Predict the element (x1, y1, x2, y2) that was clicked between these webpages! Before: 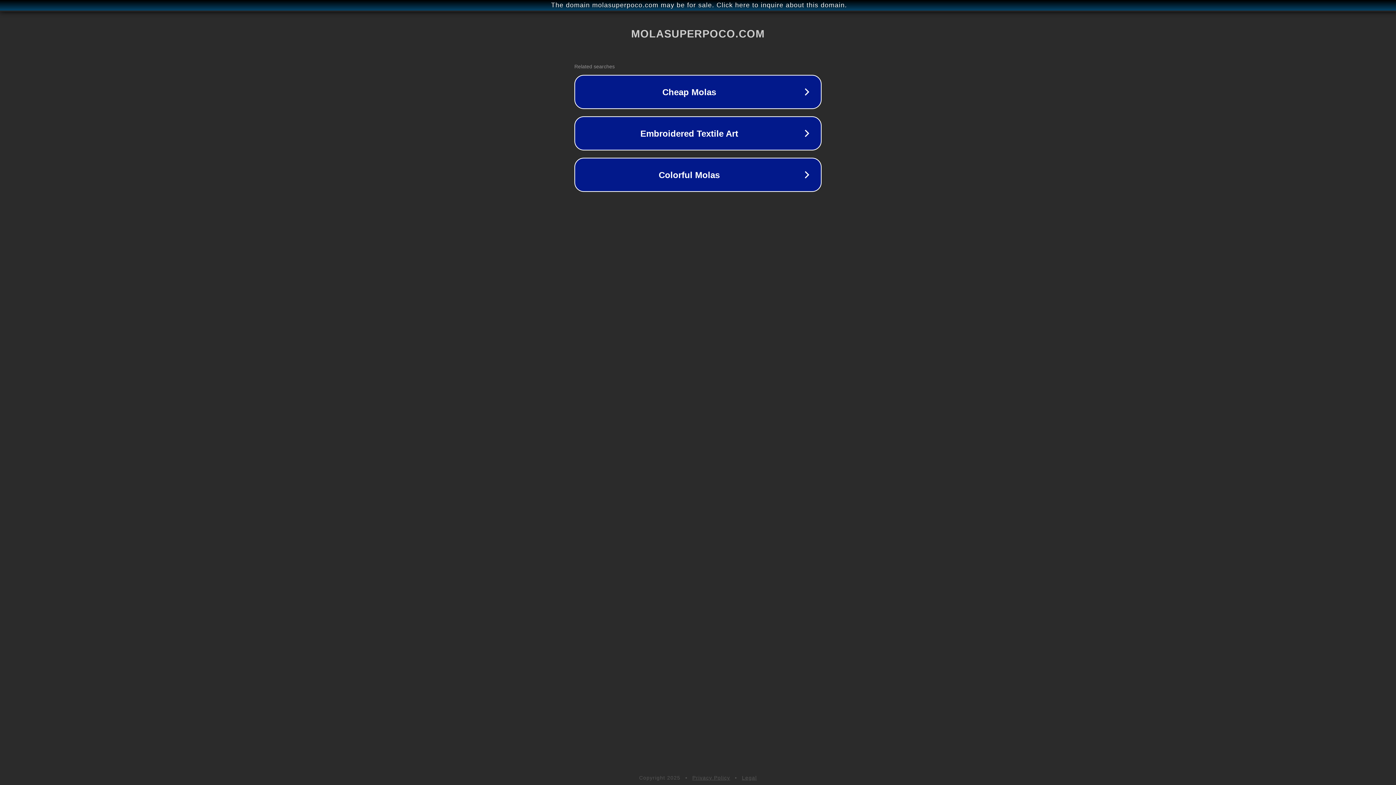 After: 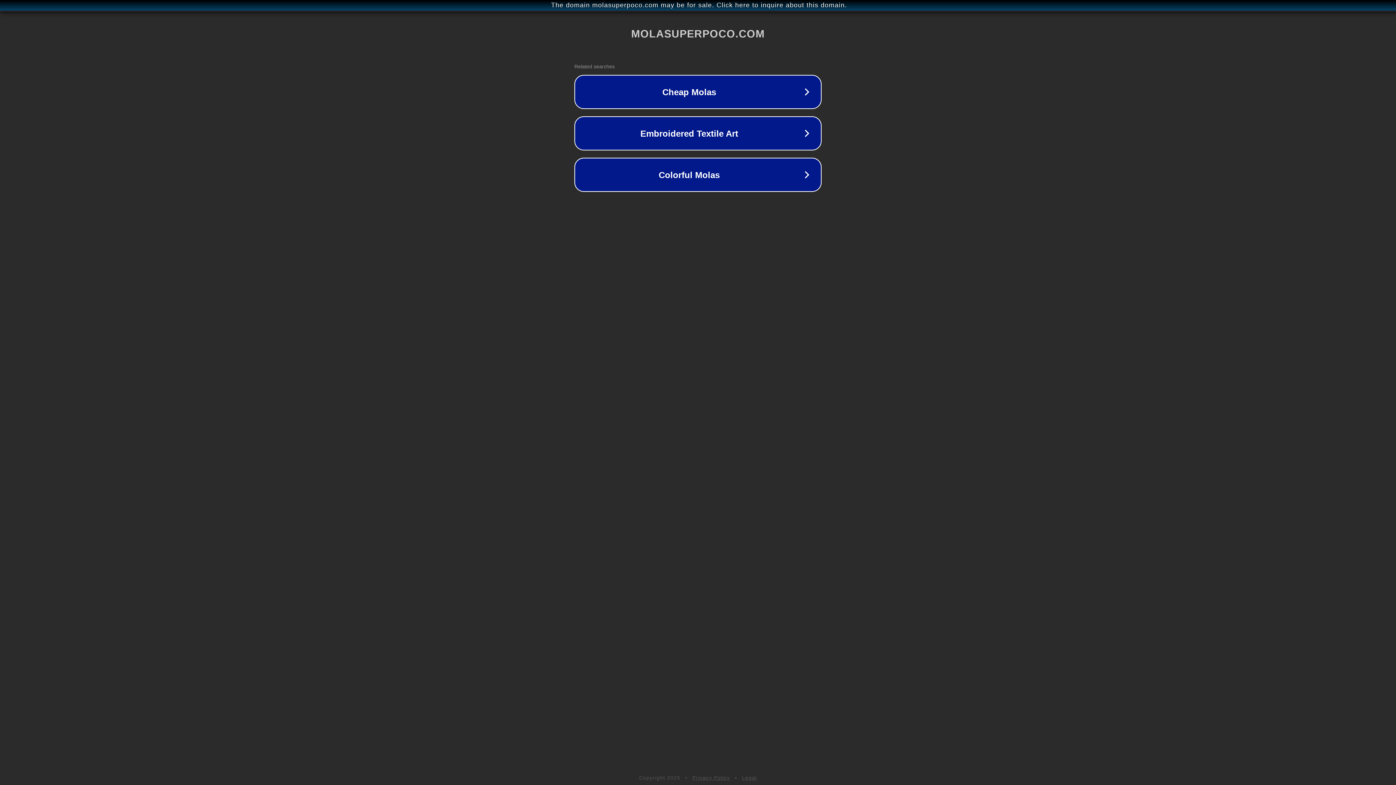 Action: label: Legal bbox: (742, 775, 757, 781)